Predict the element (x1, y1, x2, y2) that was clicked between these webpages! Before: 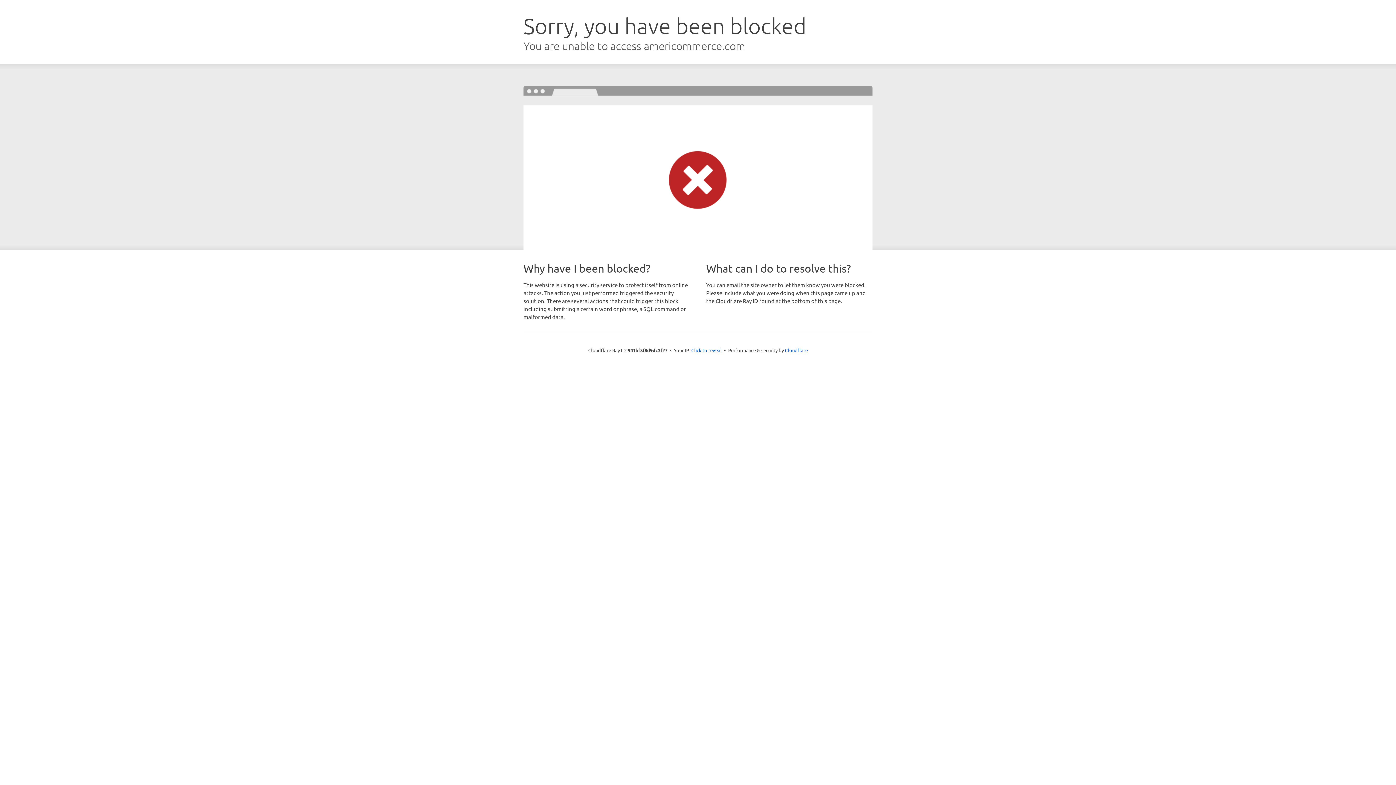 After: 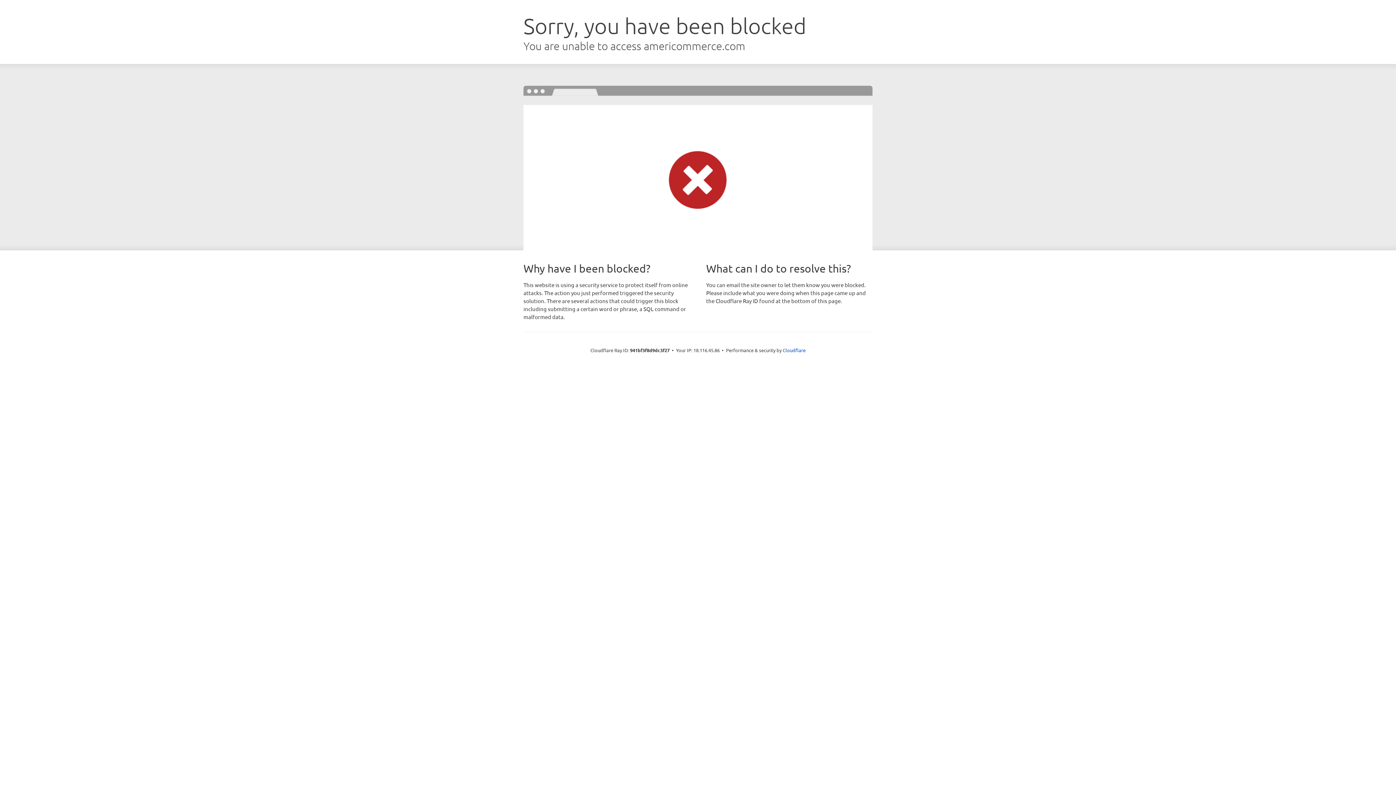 Action: bbox: (691, 346, 722, 353) label: Click to reveal